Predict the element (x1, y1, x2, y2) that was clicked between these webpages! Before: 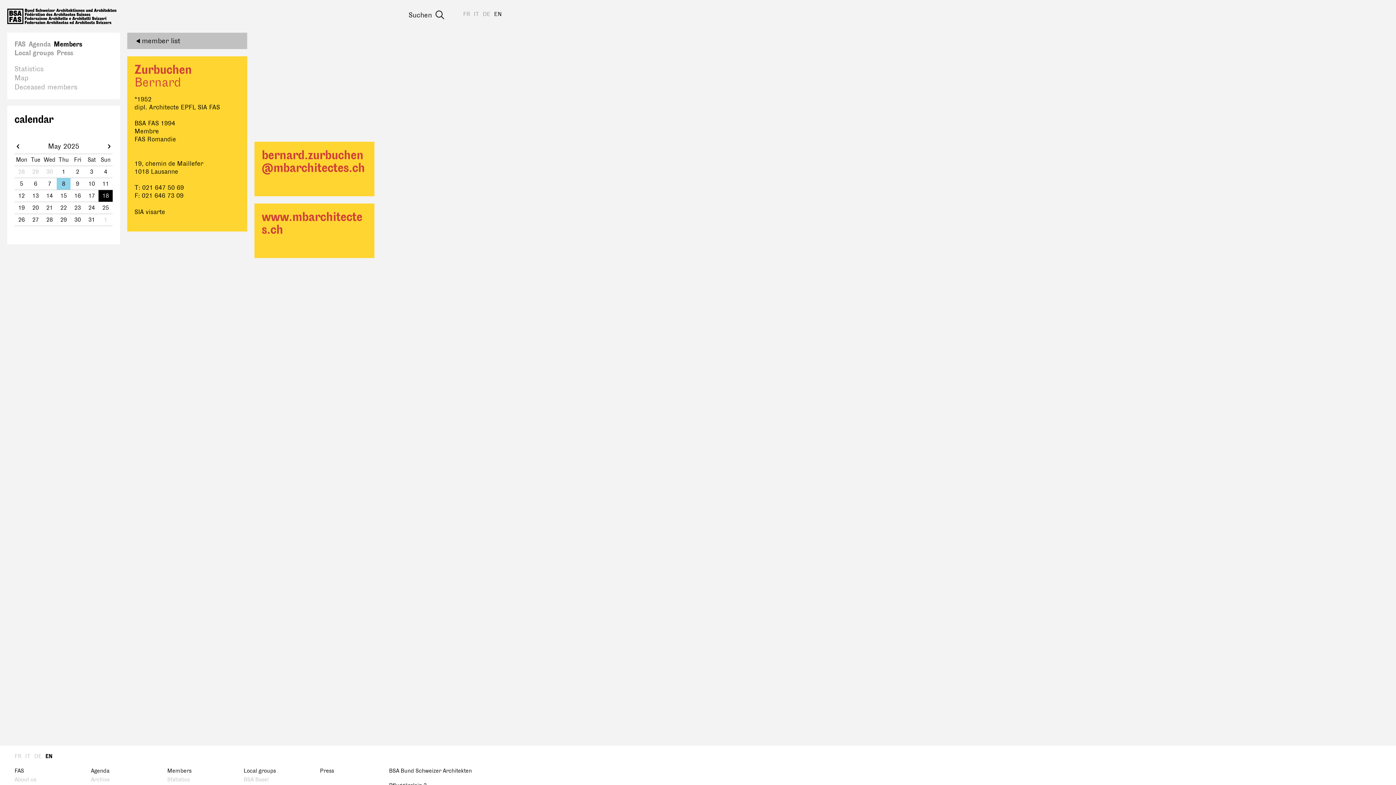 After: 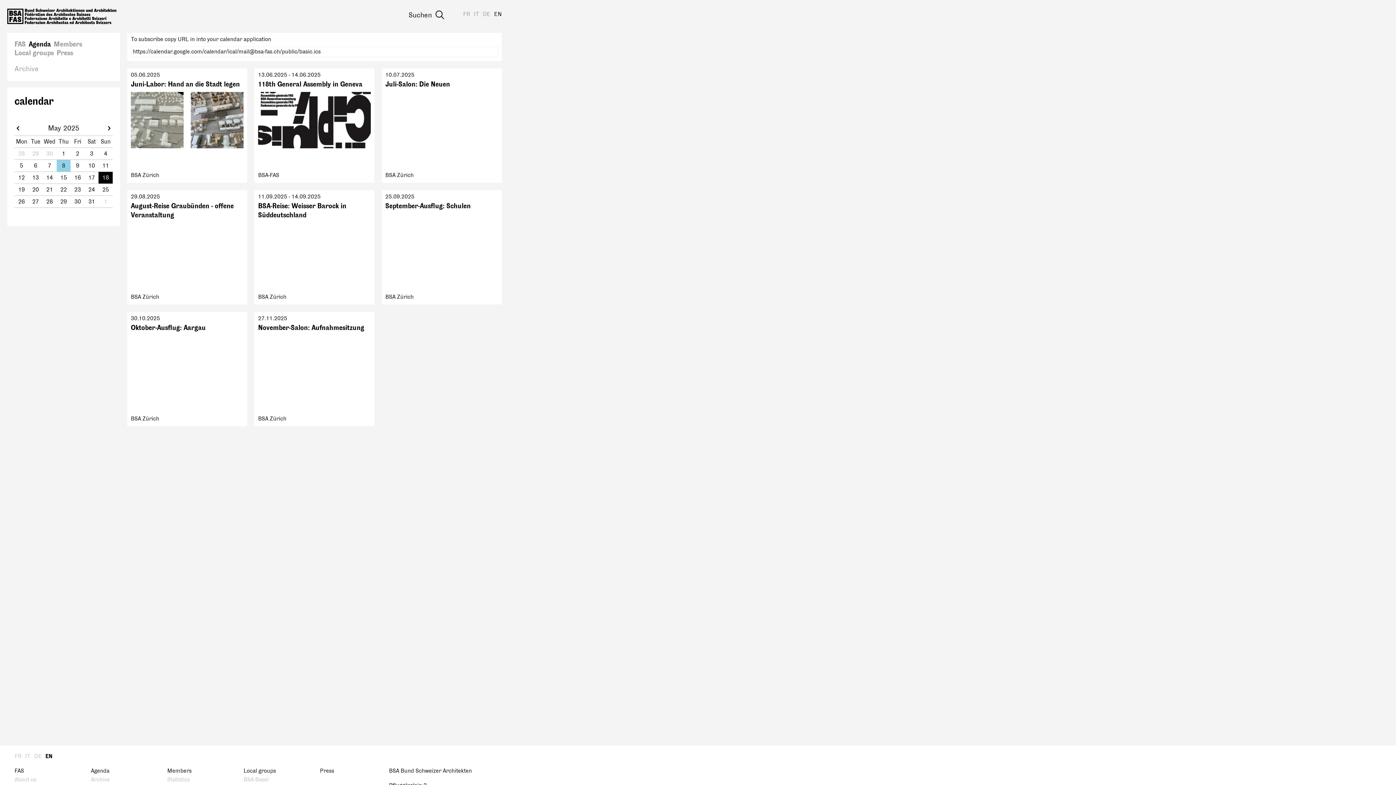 Action: bbox: (27, 40, 52, 48) label: Agenda